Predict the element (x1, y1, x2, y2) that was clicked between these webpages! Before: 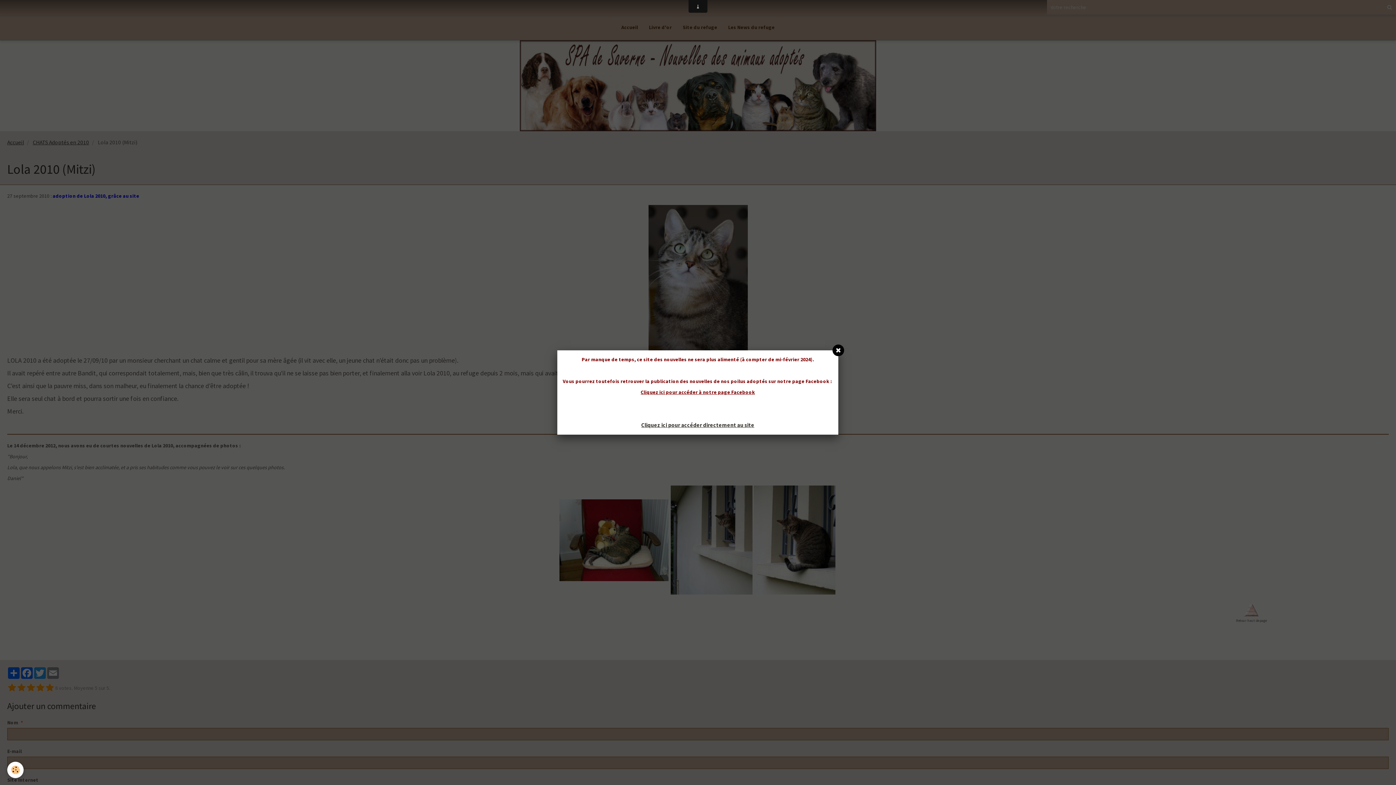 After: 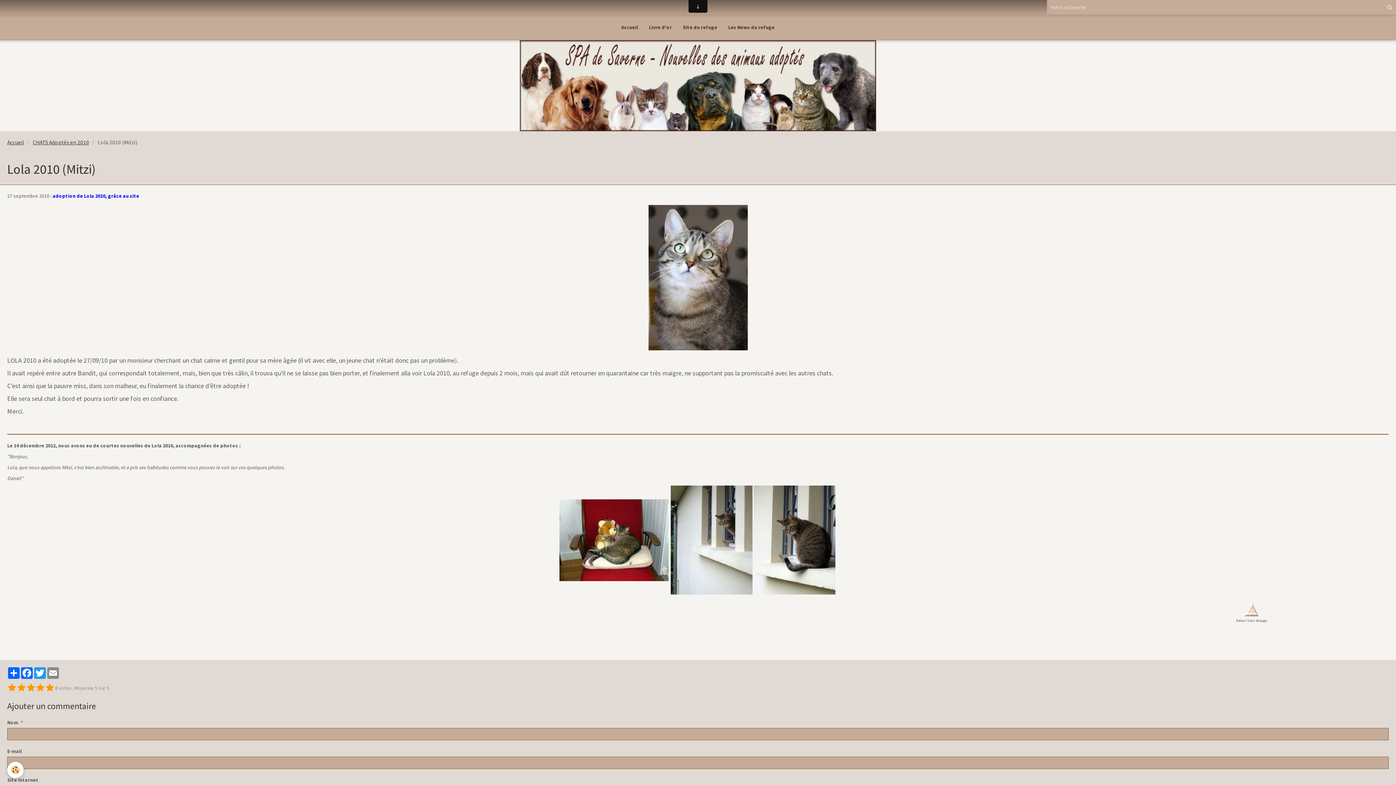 Action: bbox: (832, 344, 844, 356)